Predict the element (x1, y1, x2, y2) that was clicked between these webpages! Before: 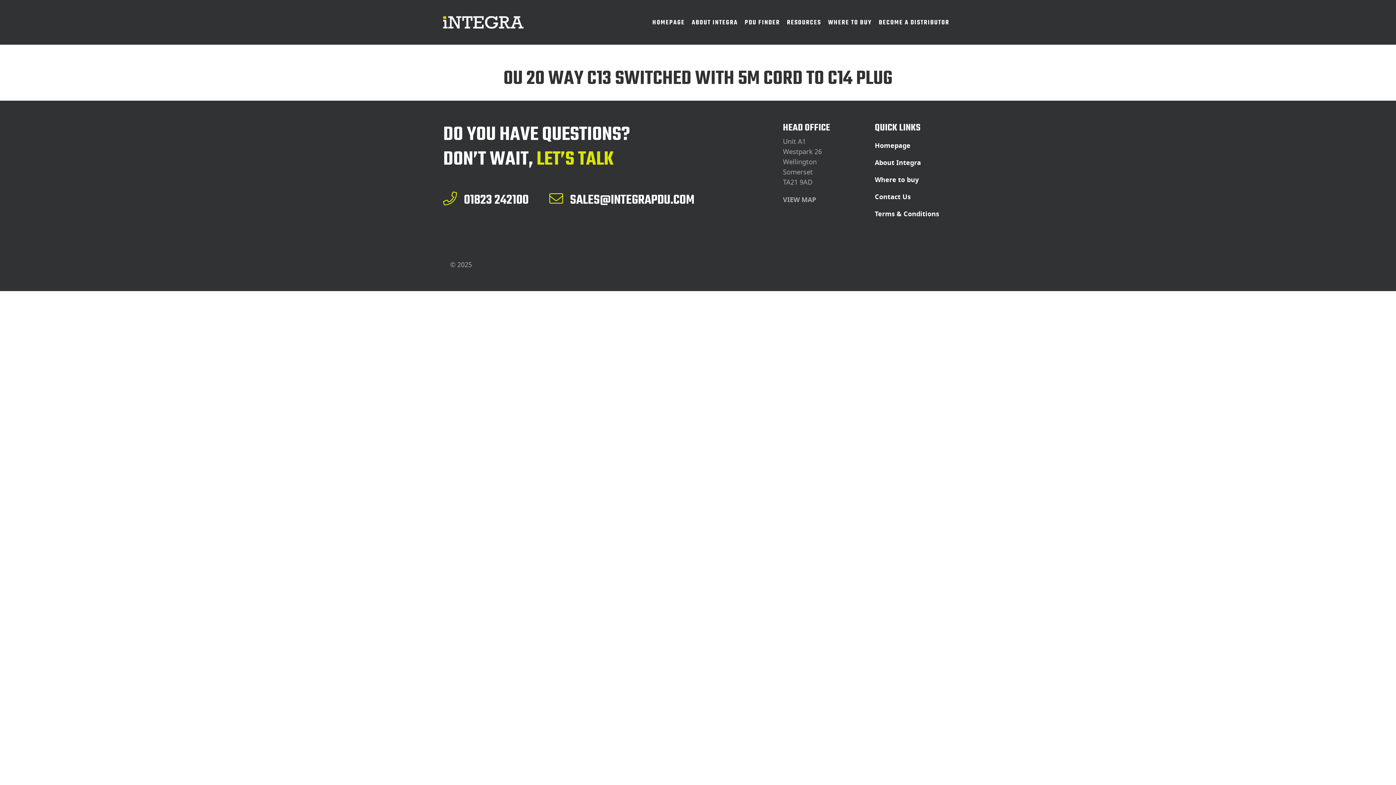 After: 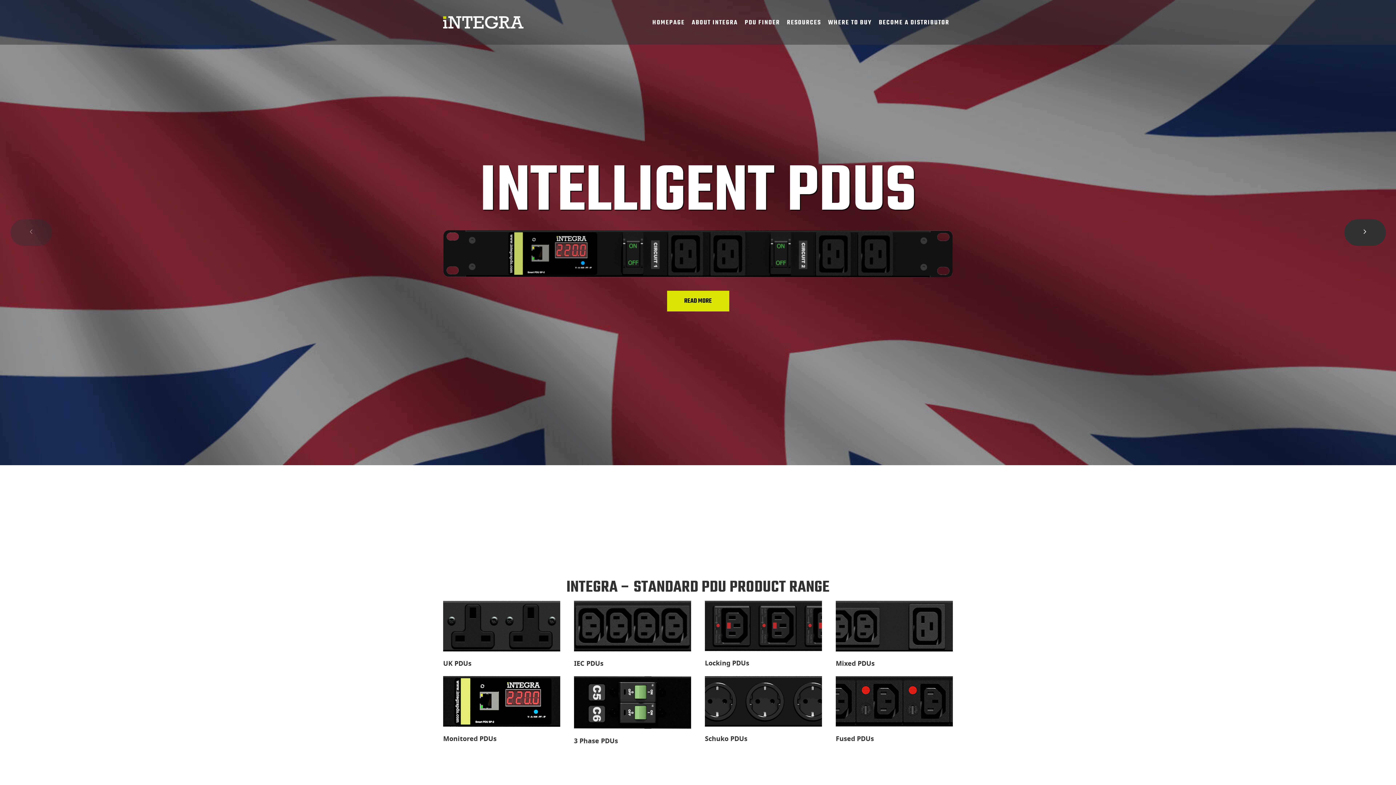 Action: bbox: (875, 137, 953, 154) label: Homepage